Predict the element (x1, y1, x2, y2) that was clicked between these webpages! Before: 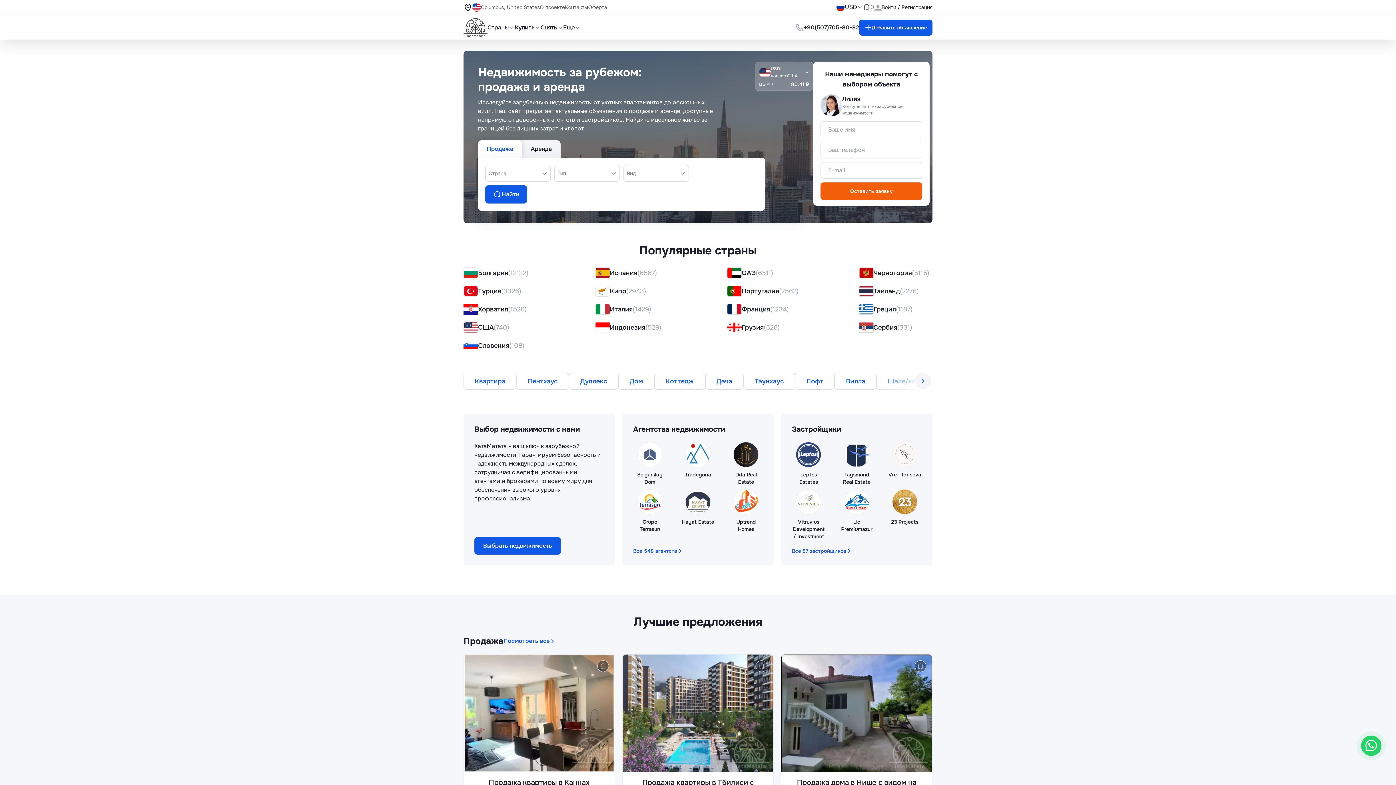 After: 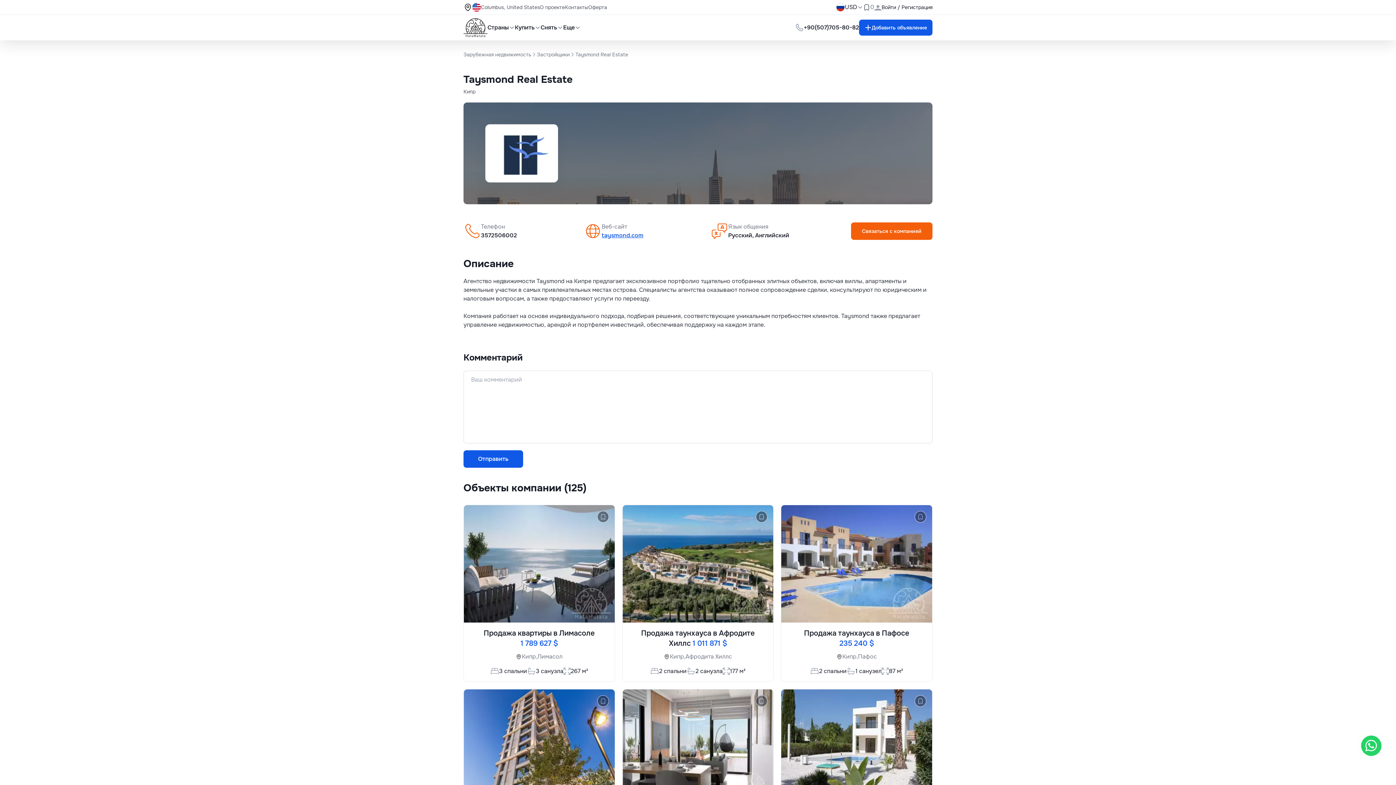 Action: bbox: (840, 442, 873, 485) label: Taysmond Real Estate